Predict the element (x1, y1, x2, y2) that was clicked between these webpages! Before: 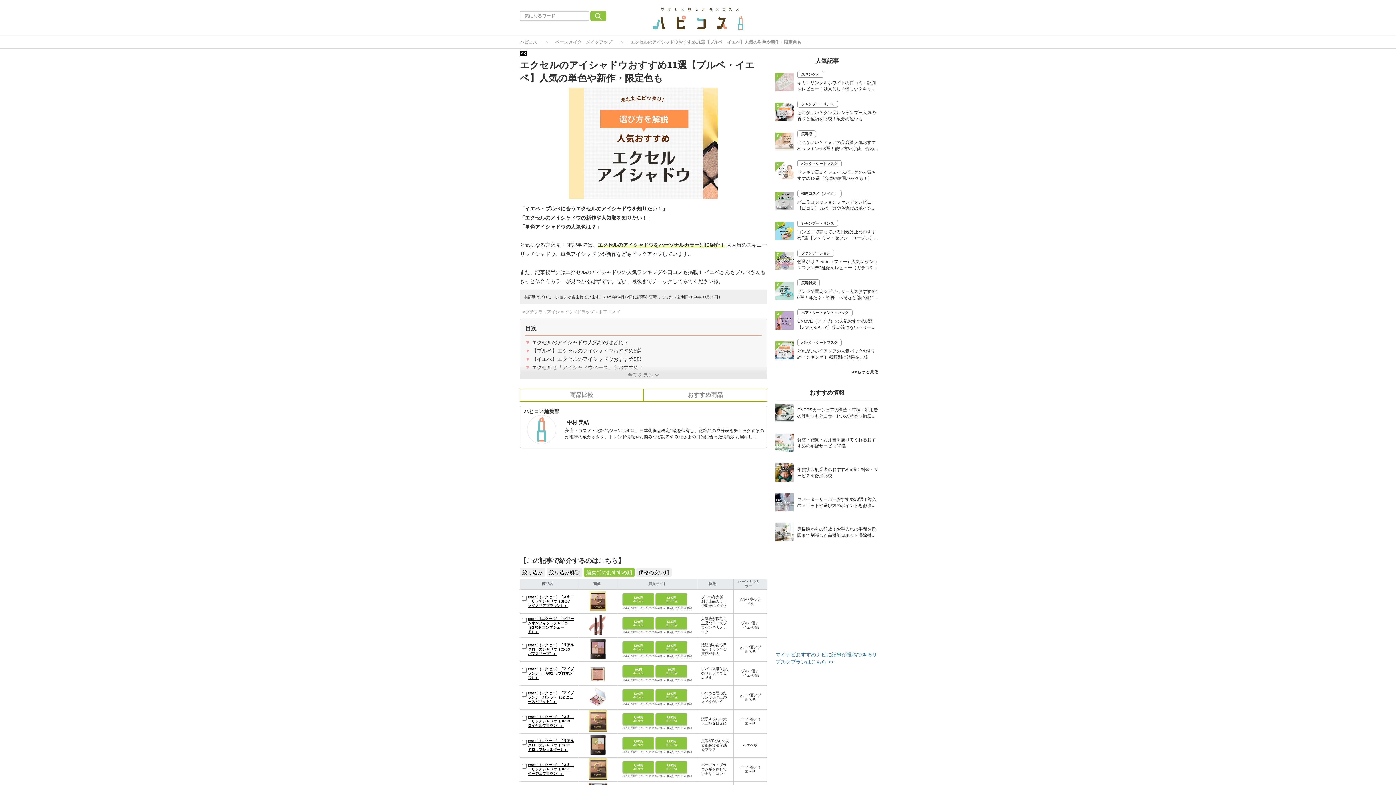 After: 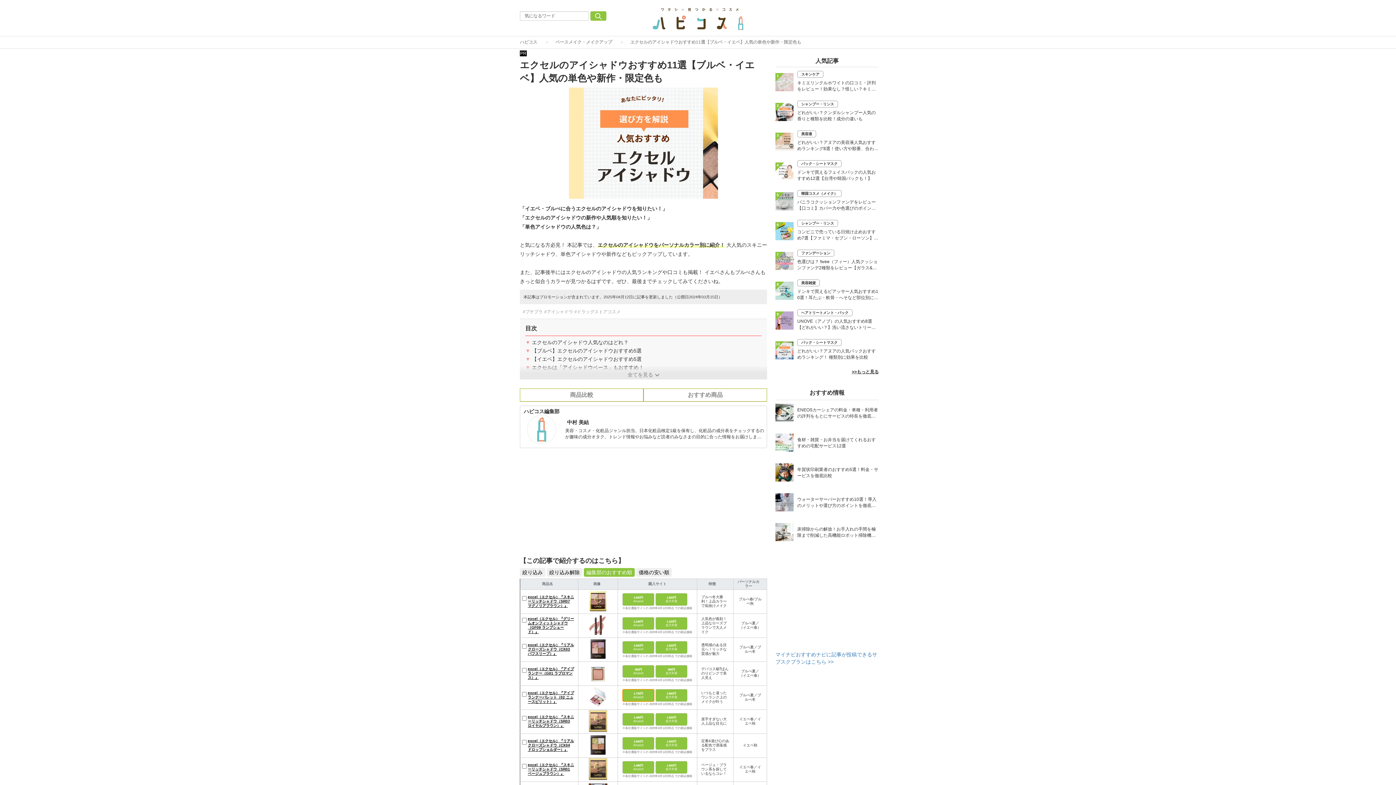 Action: label: 1,700円
Amazon bbox: (622, 689, 654, 702)